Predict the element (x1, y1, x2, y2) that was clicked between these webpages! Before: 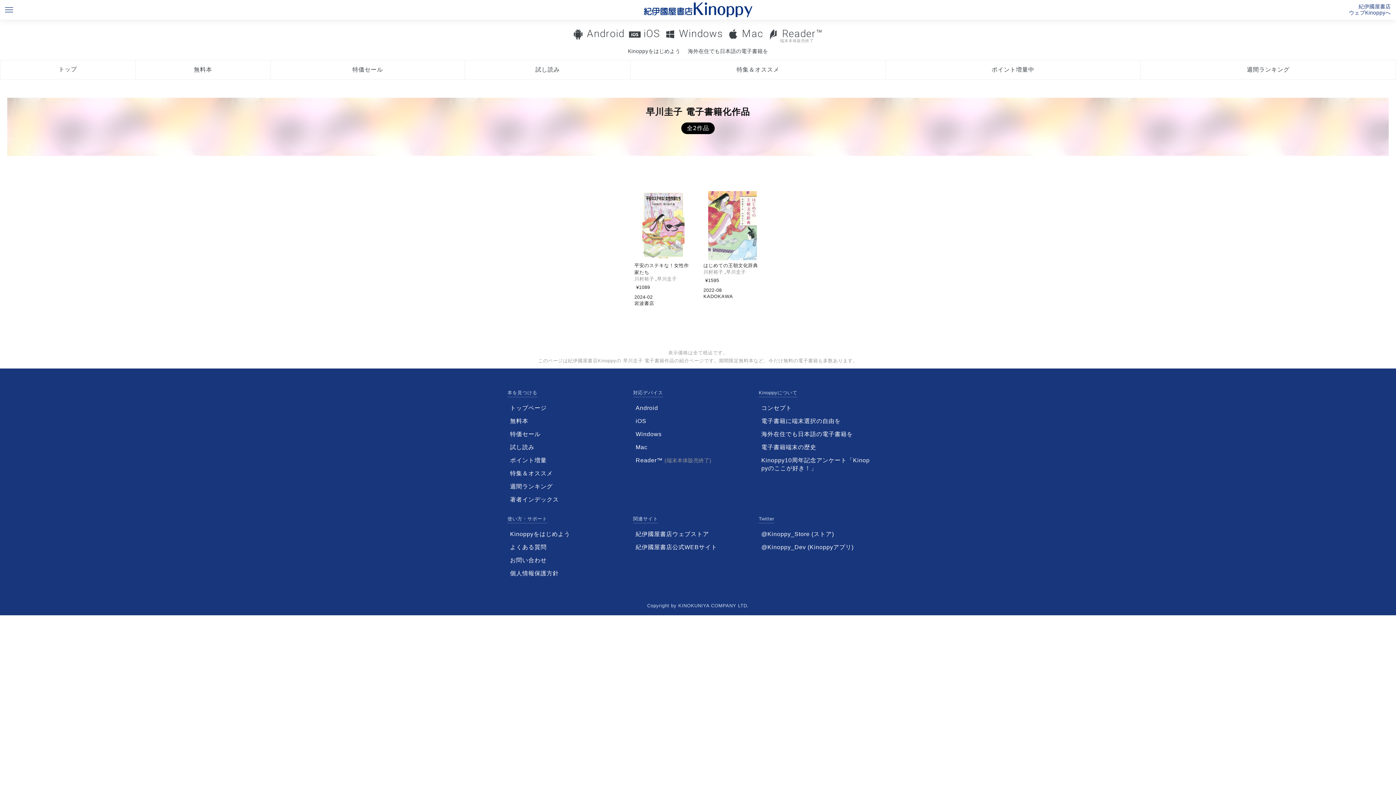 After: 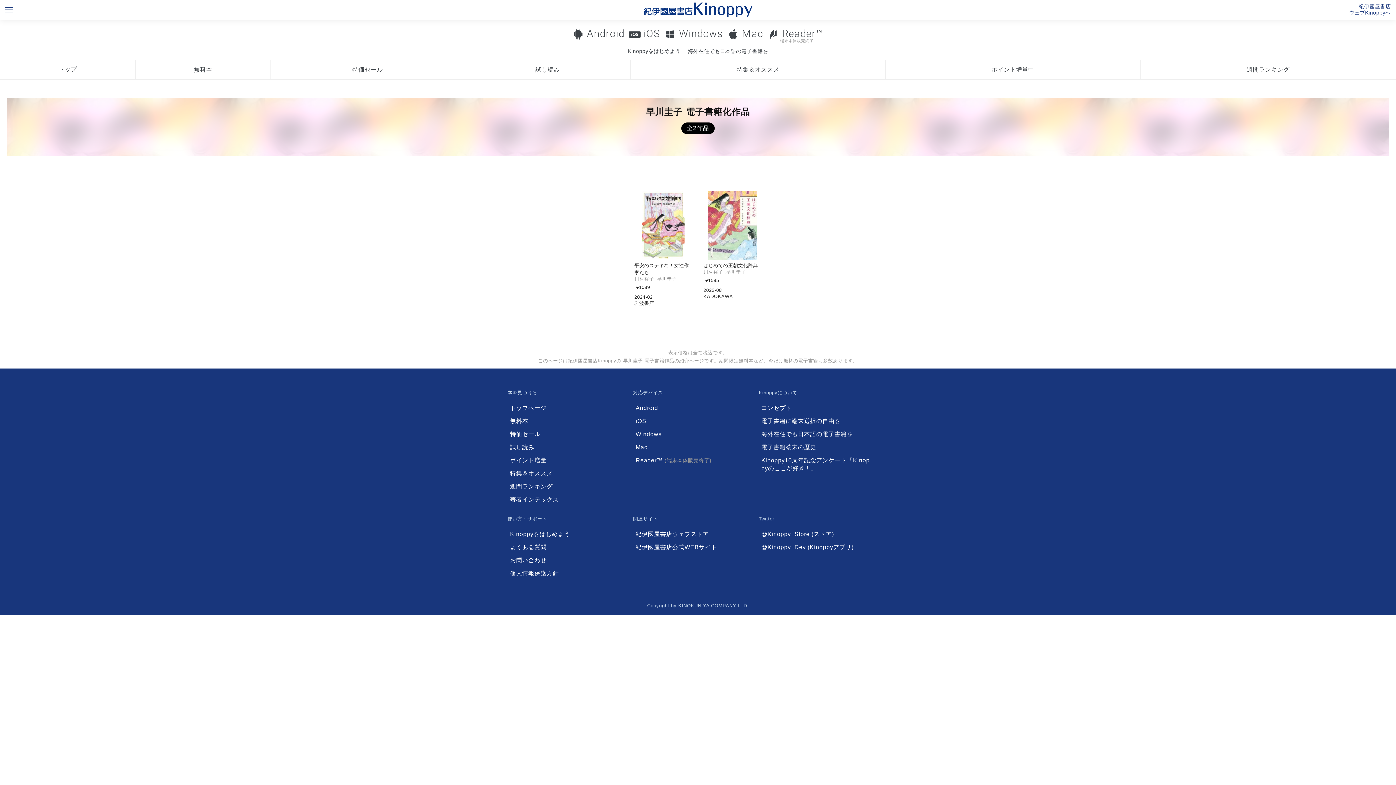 Action: label: 紀伊國屋書店
ウェブKinoppyへ bbox: (1349, 3, 1391, 15)